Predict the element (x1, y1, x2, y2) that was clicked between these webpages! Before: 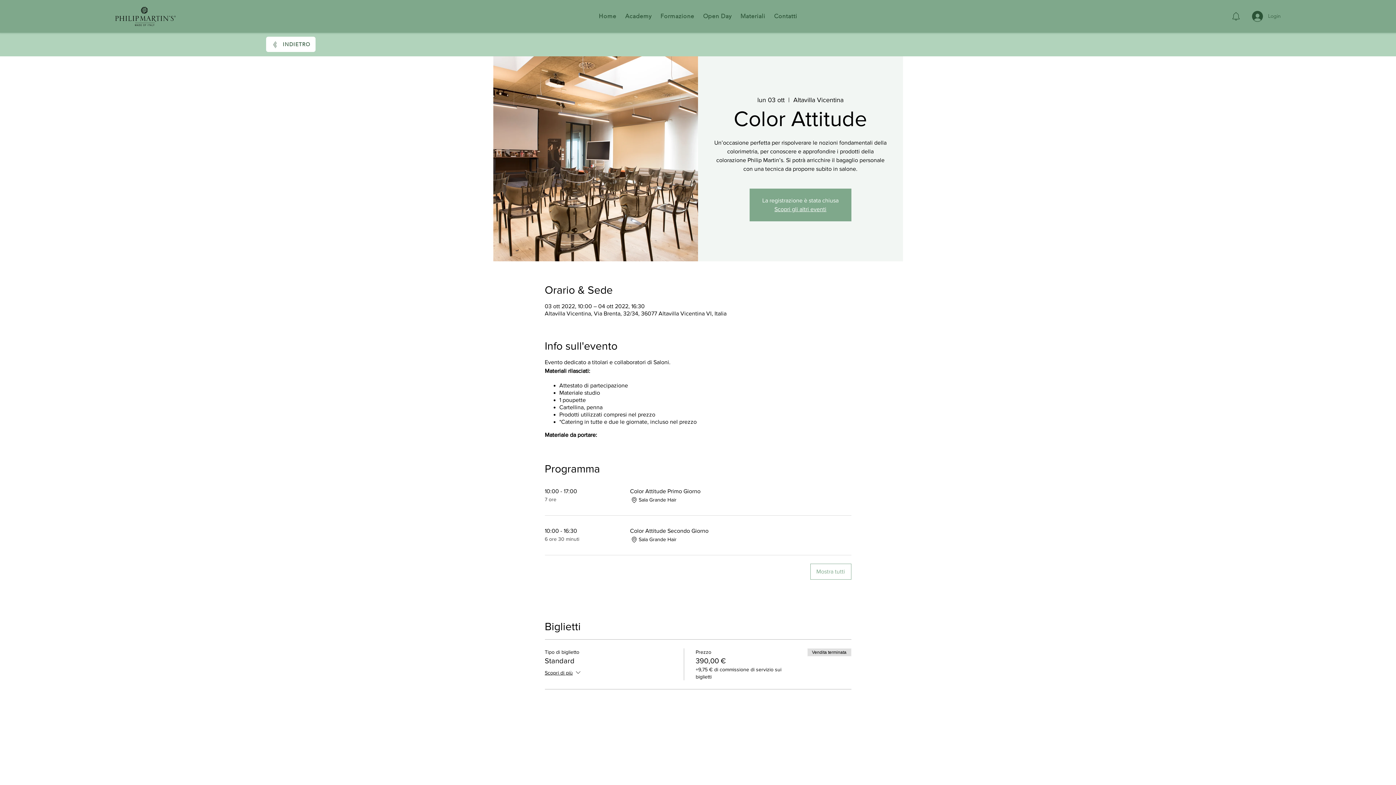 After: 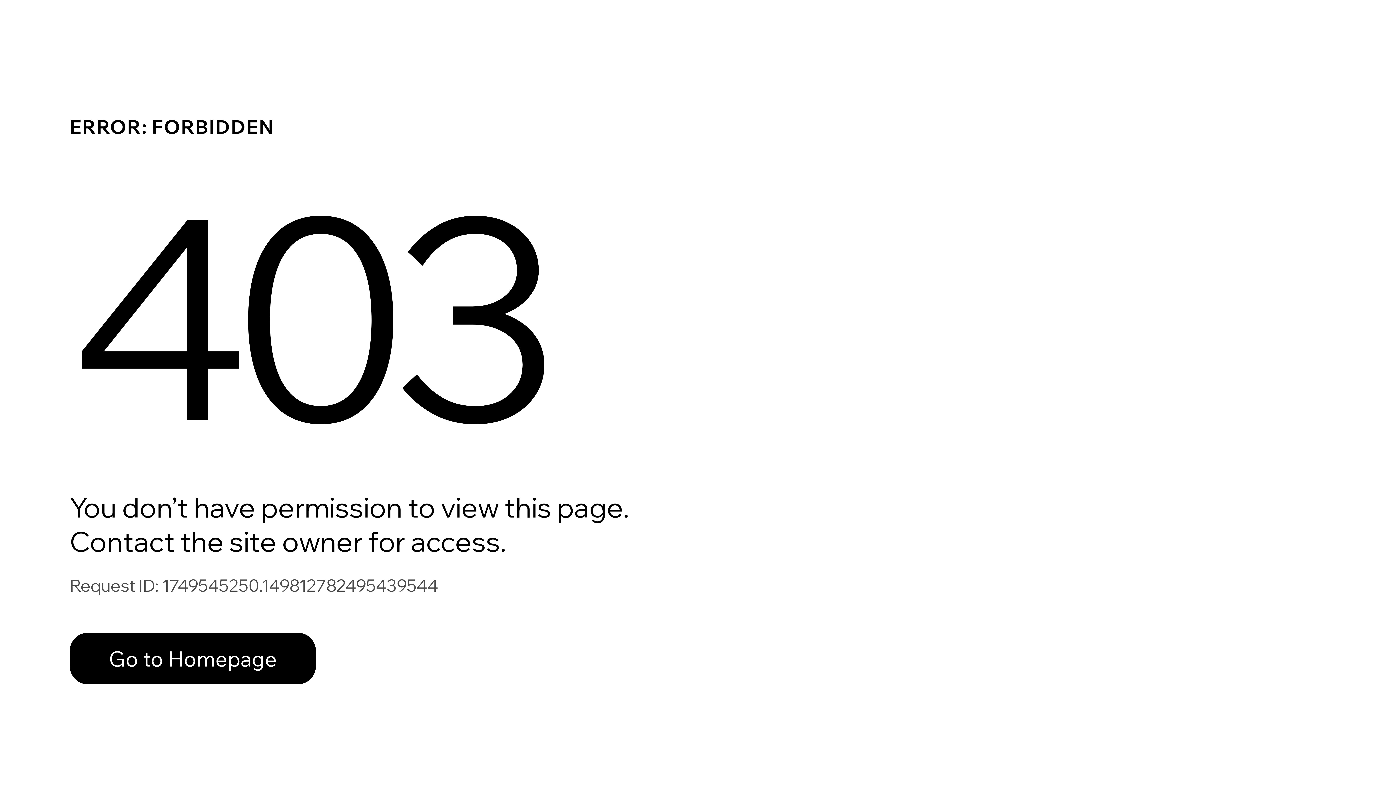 Action: label: Academy bbox: (622, 11, 655, 21)